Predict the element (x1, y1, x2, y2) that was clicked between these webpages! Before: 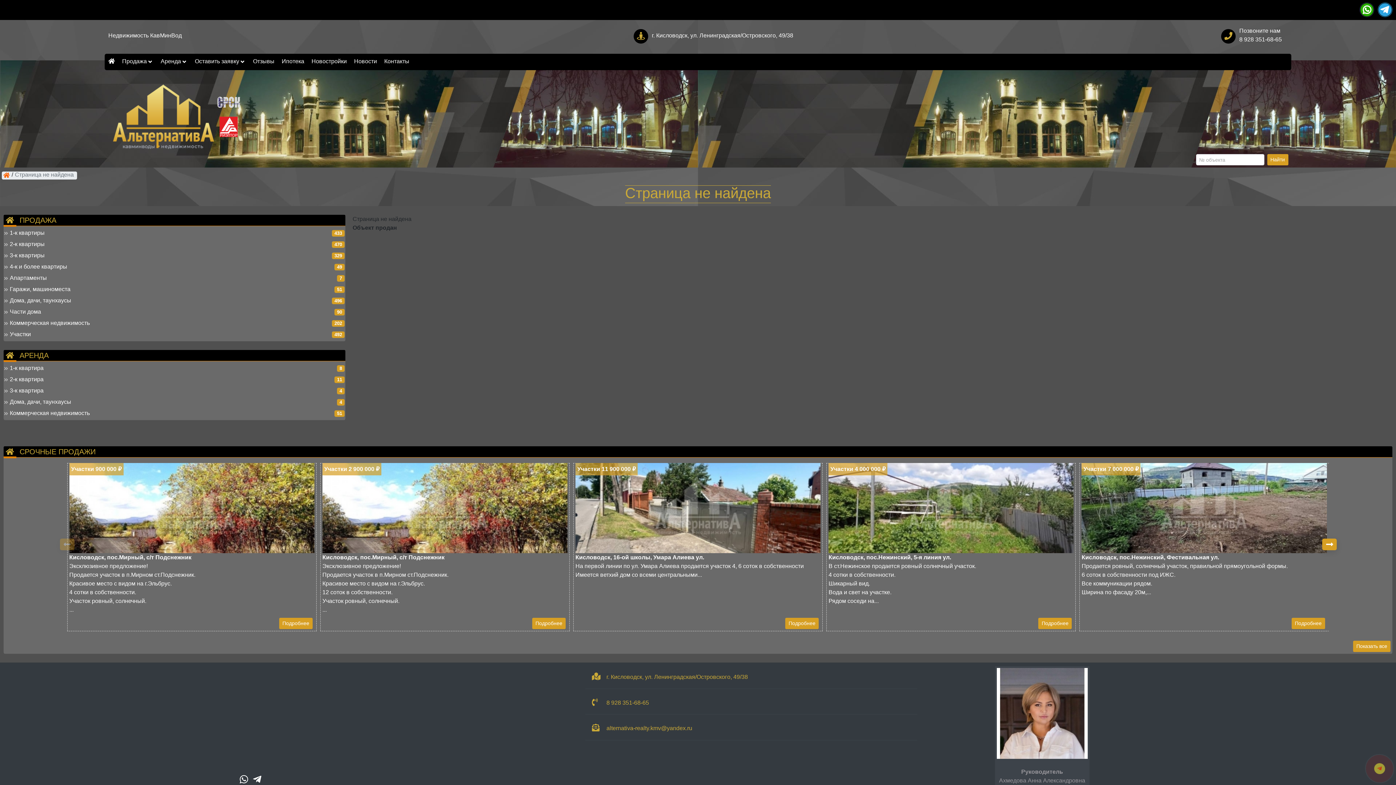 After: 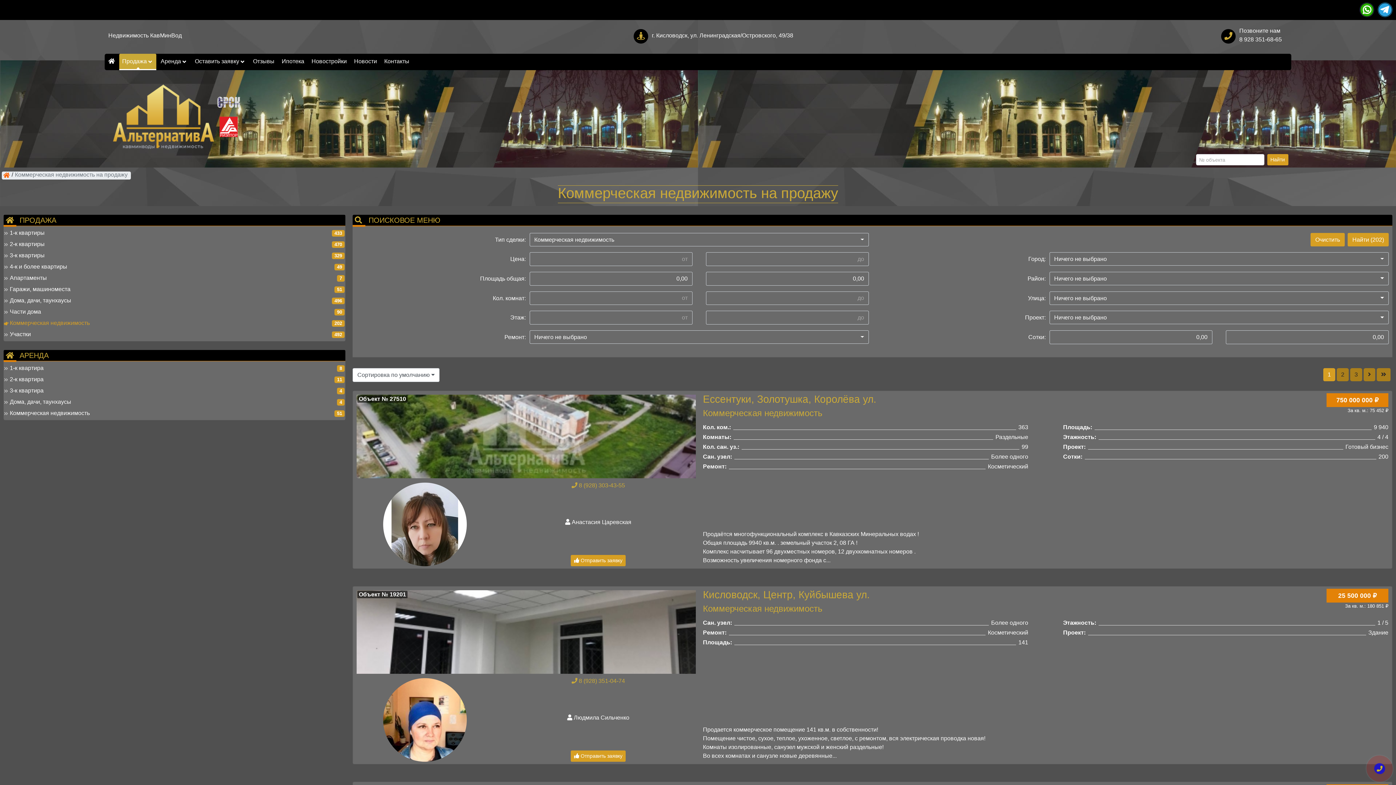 Action: bbox: (9, 318, 329, 327) label: Коммерческая недвижимость